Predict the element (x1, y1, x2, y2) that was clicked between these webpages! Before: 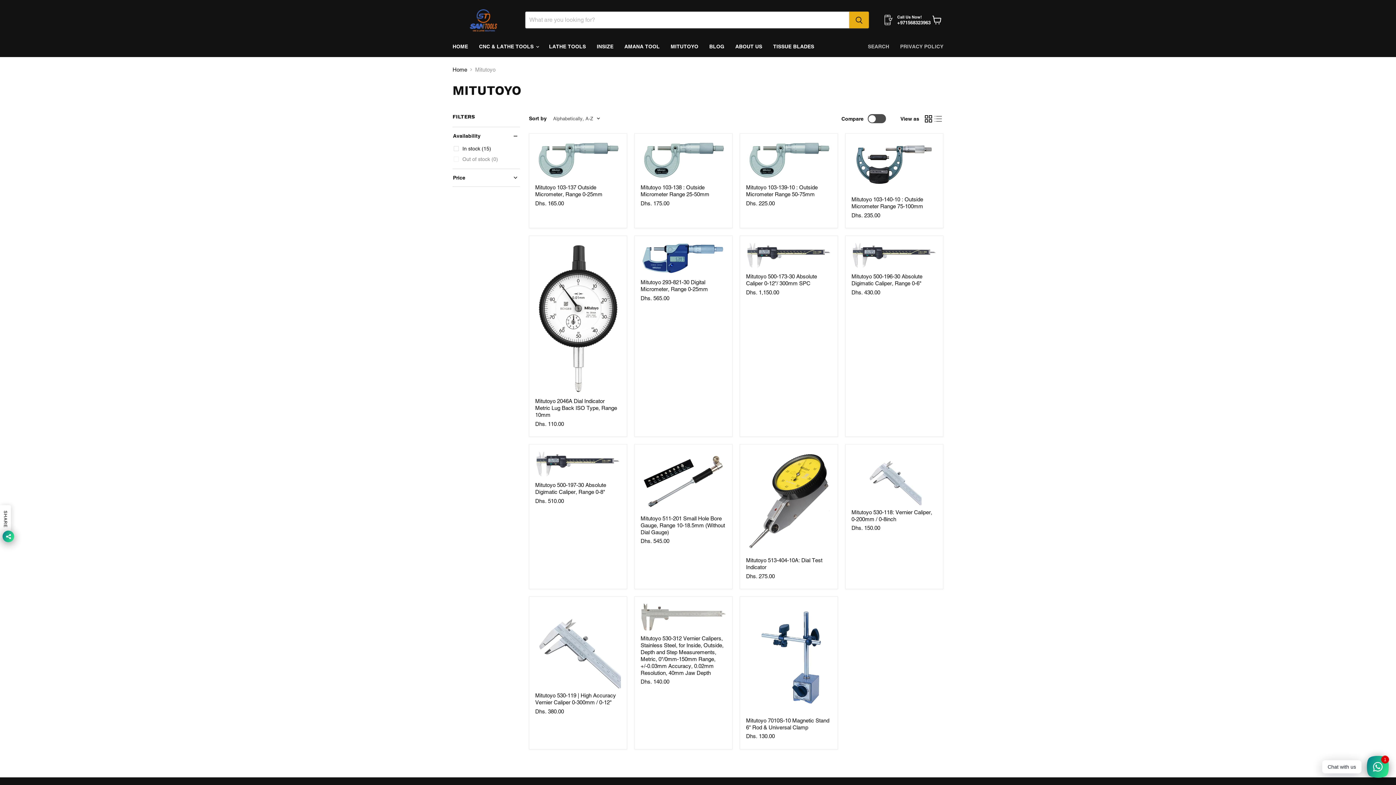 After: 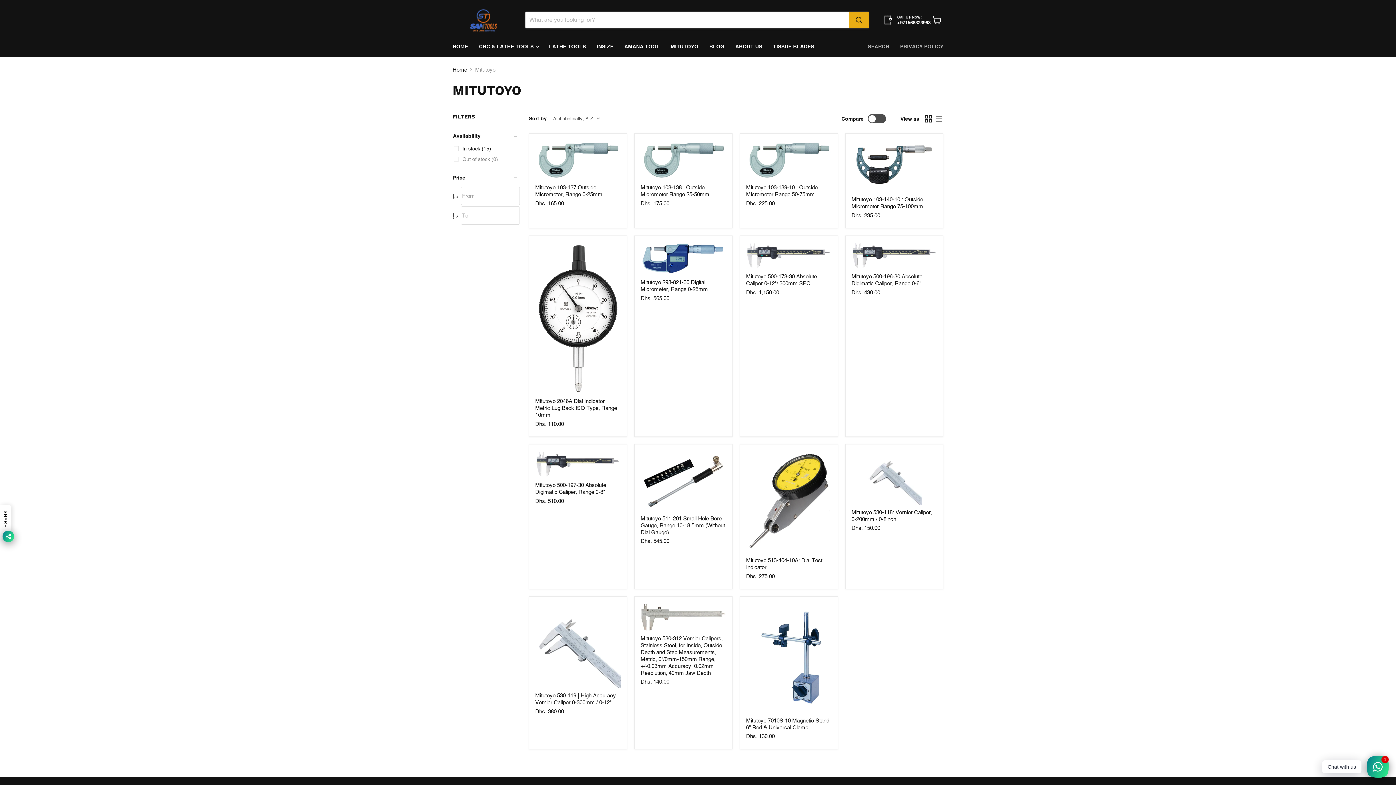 Action: bbox: (452, 174, 520, 181) label: Price